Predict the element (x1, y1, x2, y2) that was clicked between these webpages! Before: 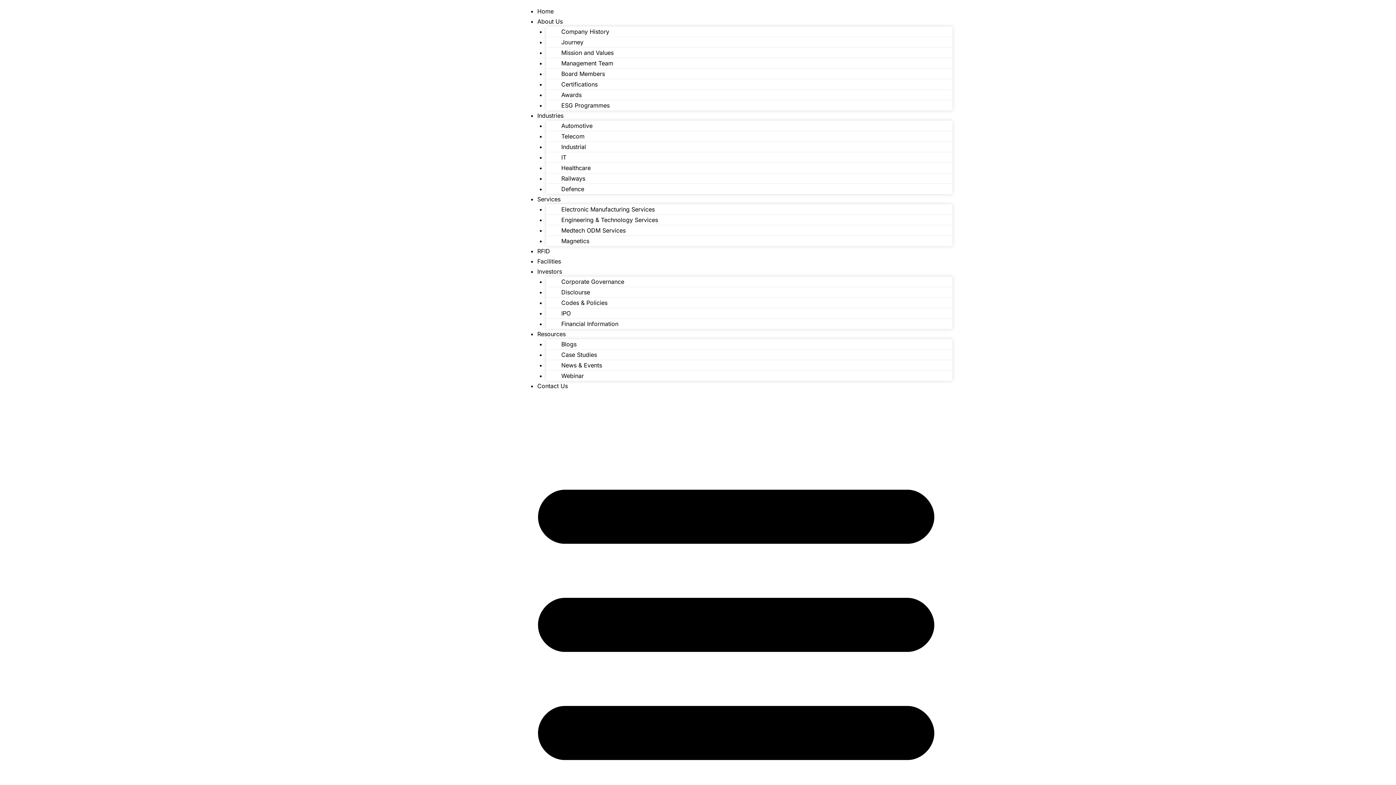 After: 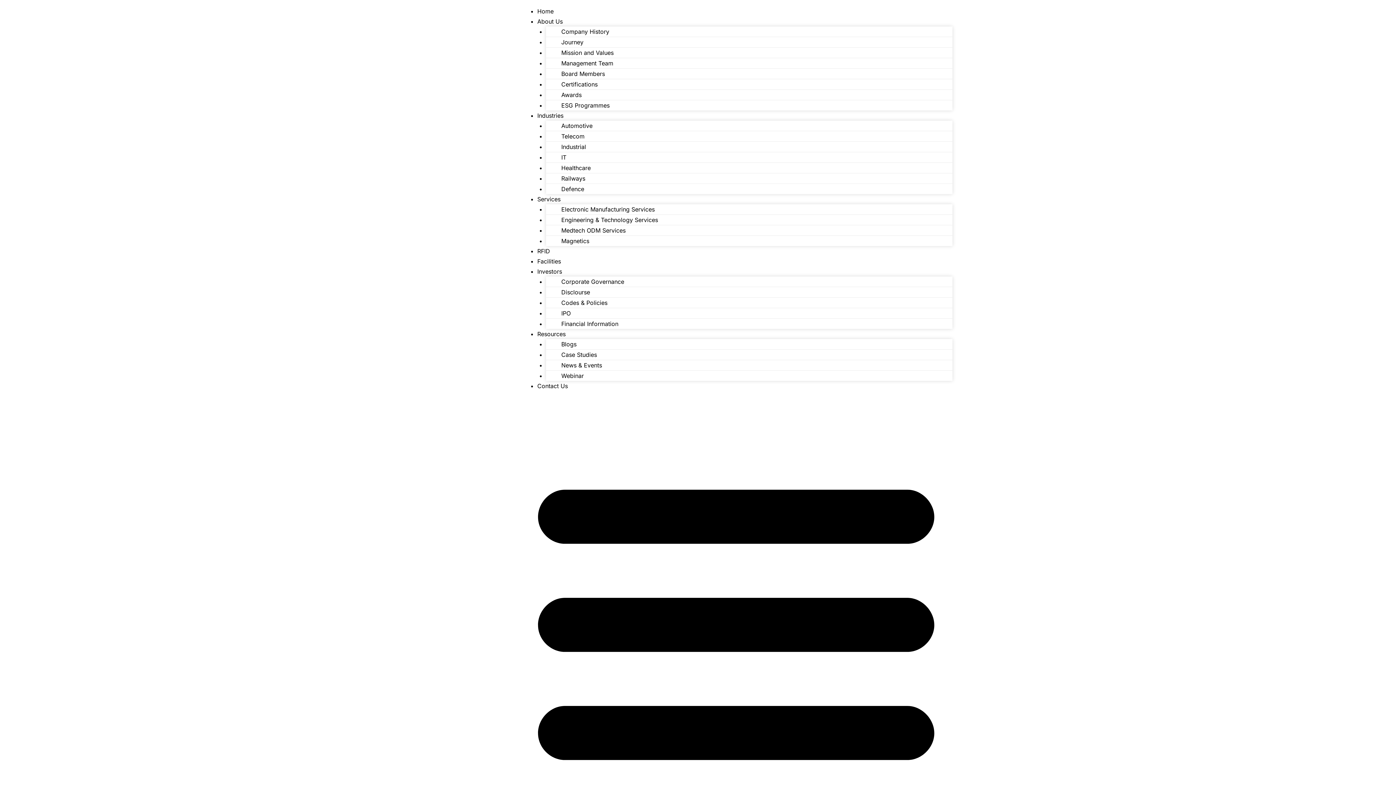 Action: label: News & Events bbox: (546, 361, 617, 369)